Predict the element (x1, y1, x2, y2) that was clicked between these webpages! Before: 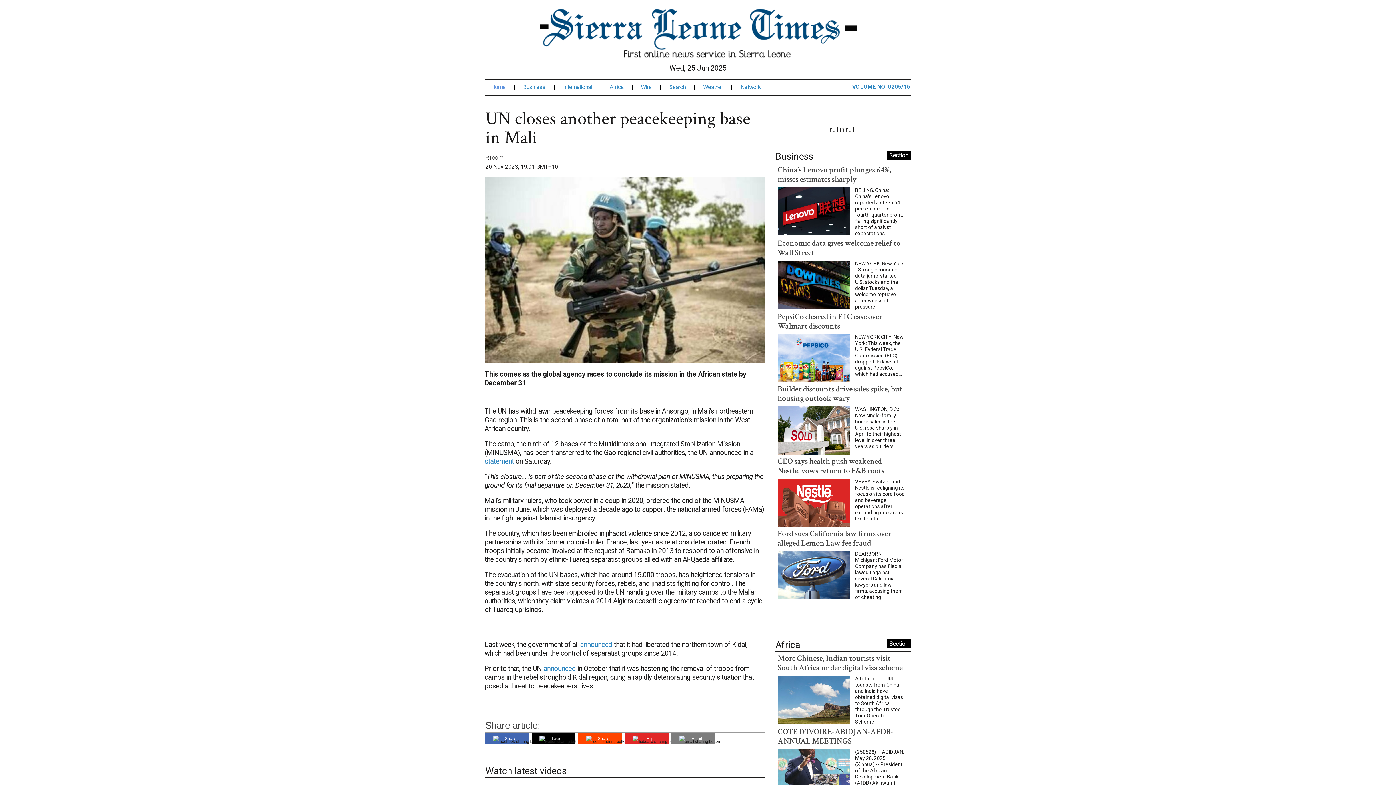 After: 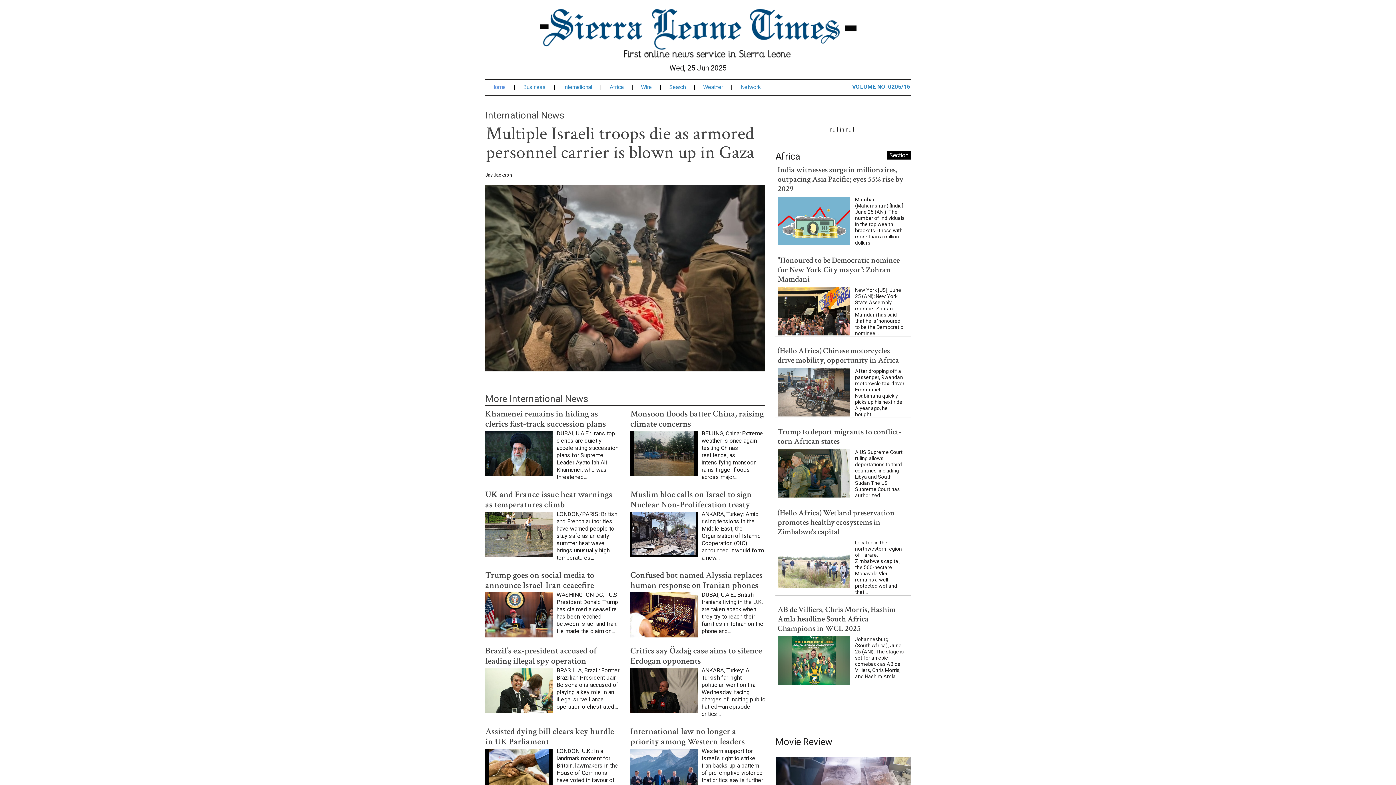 Action: label: International bbox: (563, 86, 601, 91)